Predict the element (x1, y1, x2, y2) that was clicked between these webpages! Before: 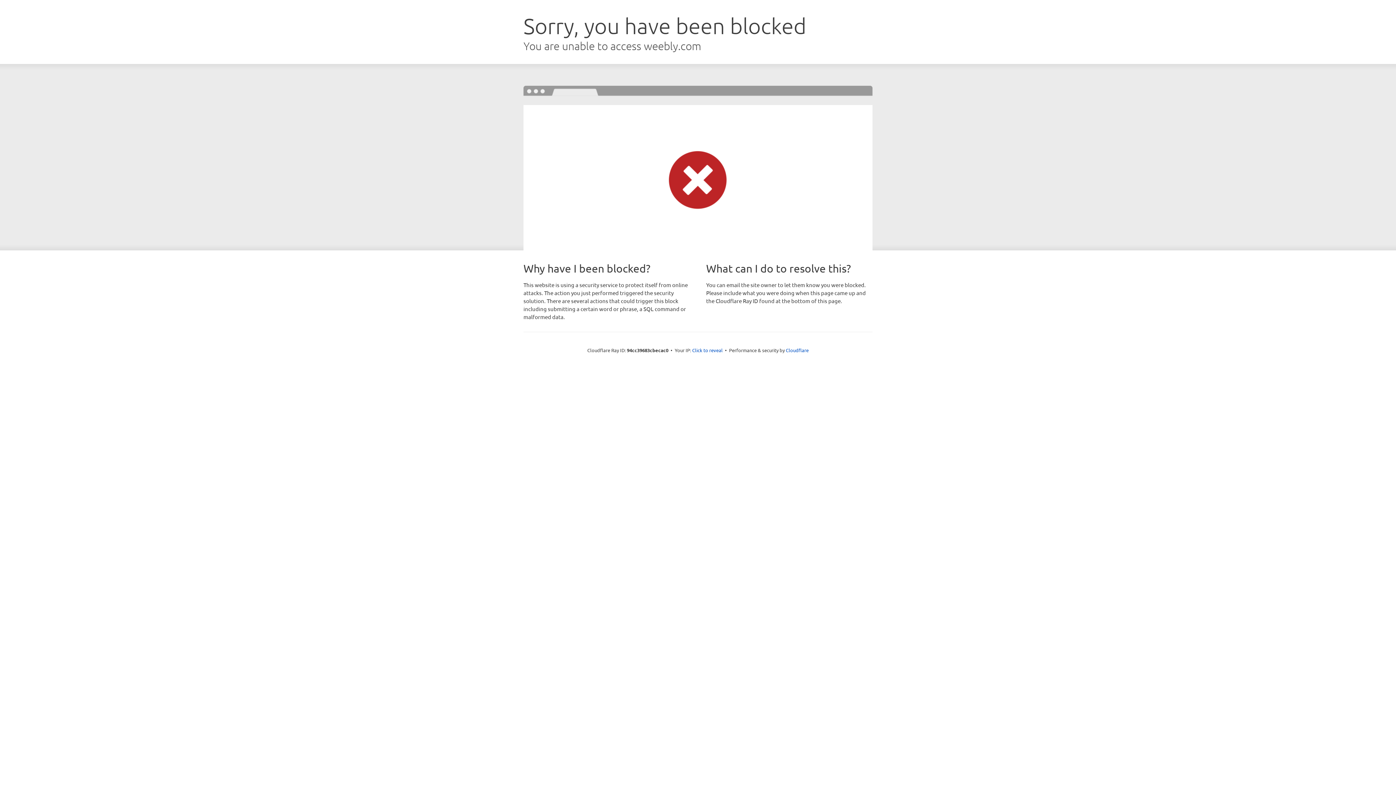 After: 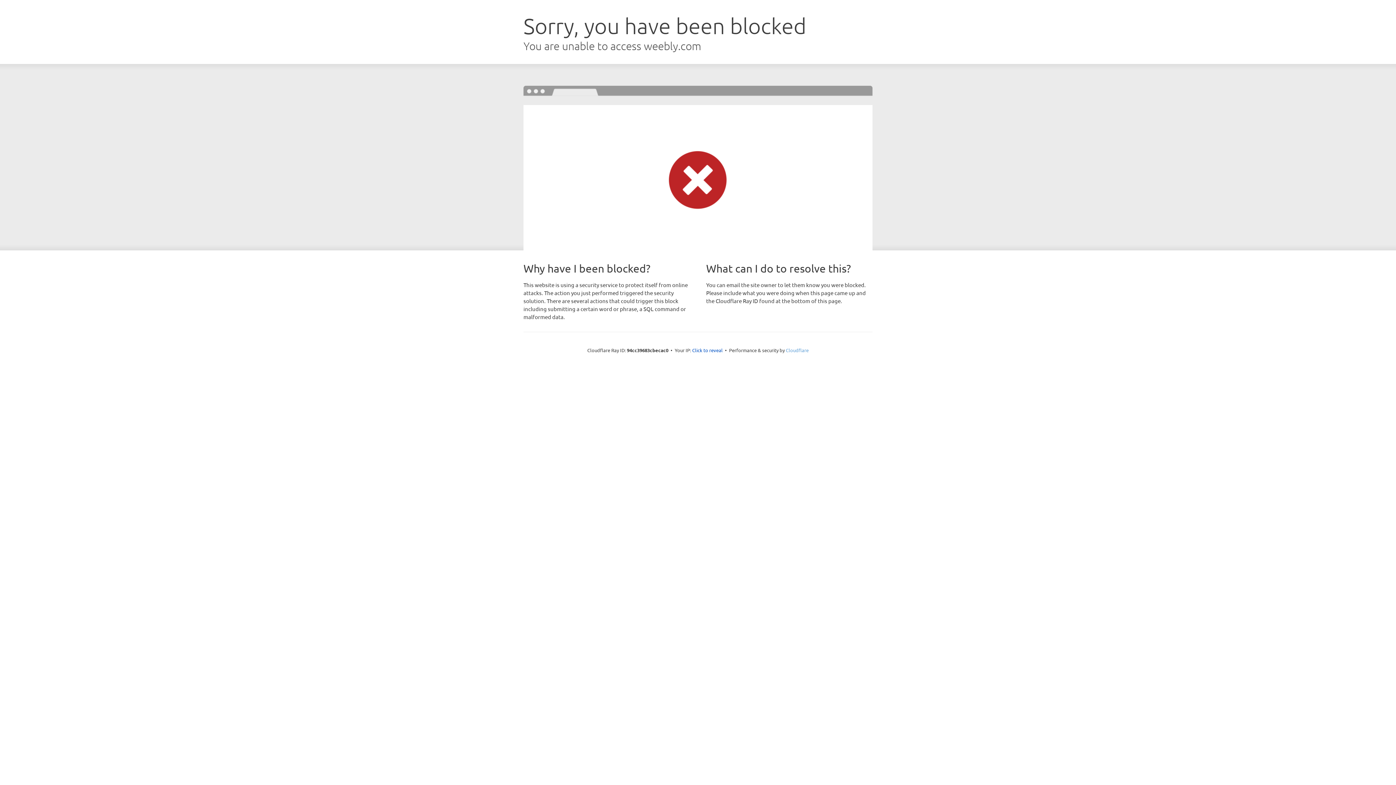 Action: bbox: (786, 347, 808, 353) label: Cloudflare